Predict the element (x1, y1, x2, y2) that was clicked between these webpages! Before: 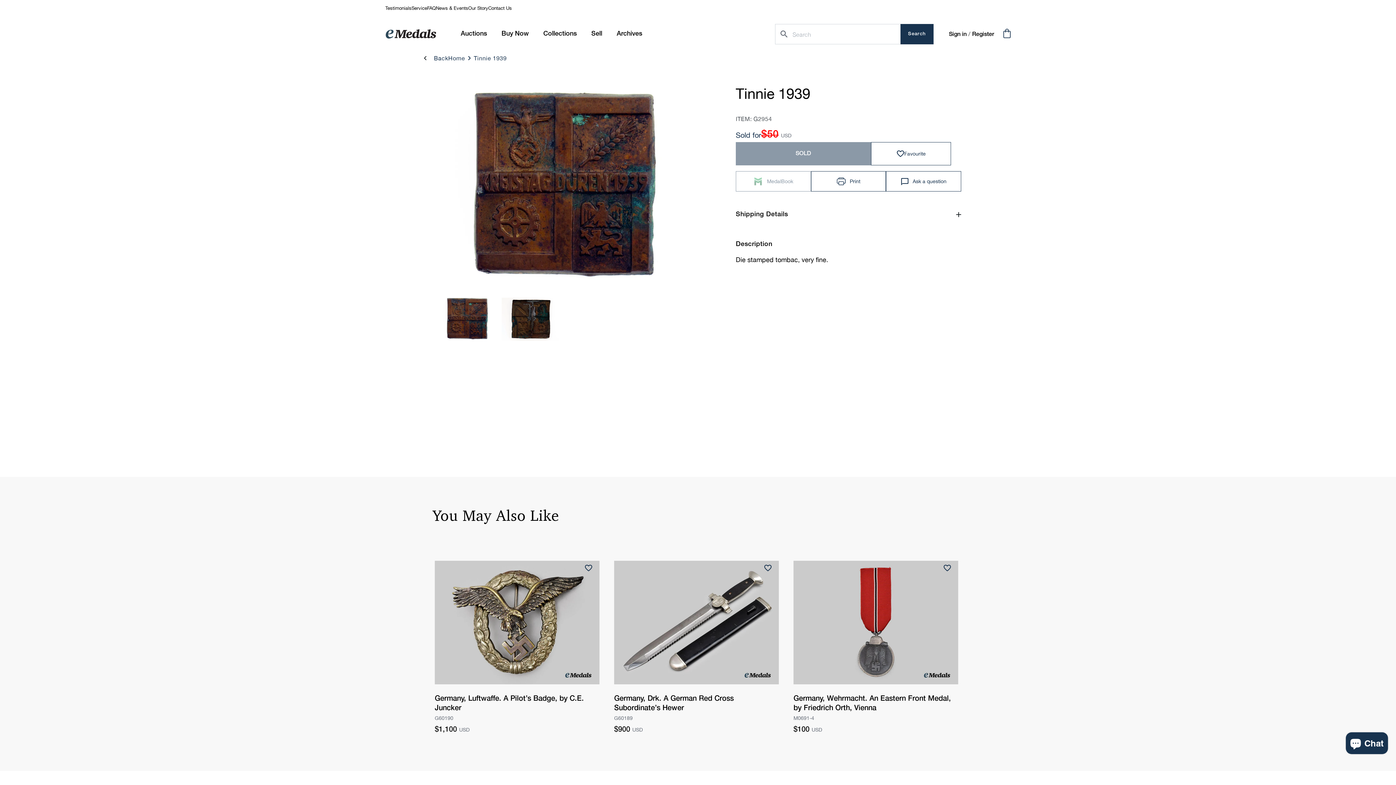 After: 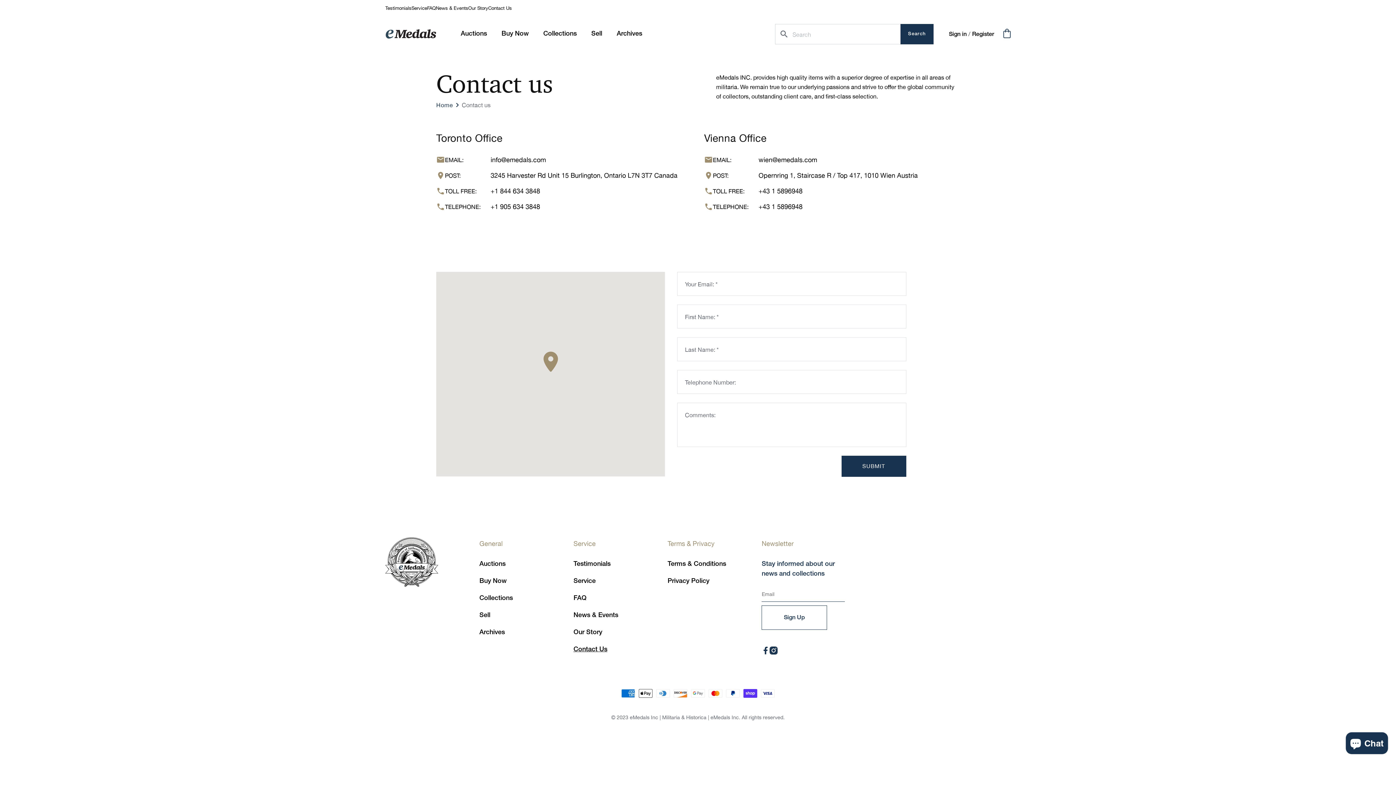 Action: bbox: (488, 5, 512, 10) label: Contact Us